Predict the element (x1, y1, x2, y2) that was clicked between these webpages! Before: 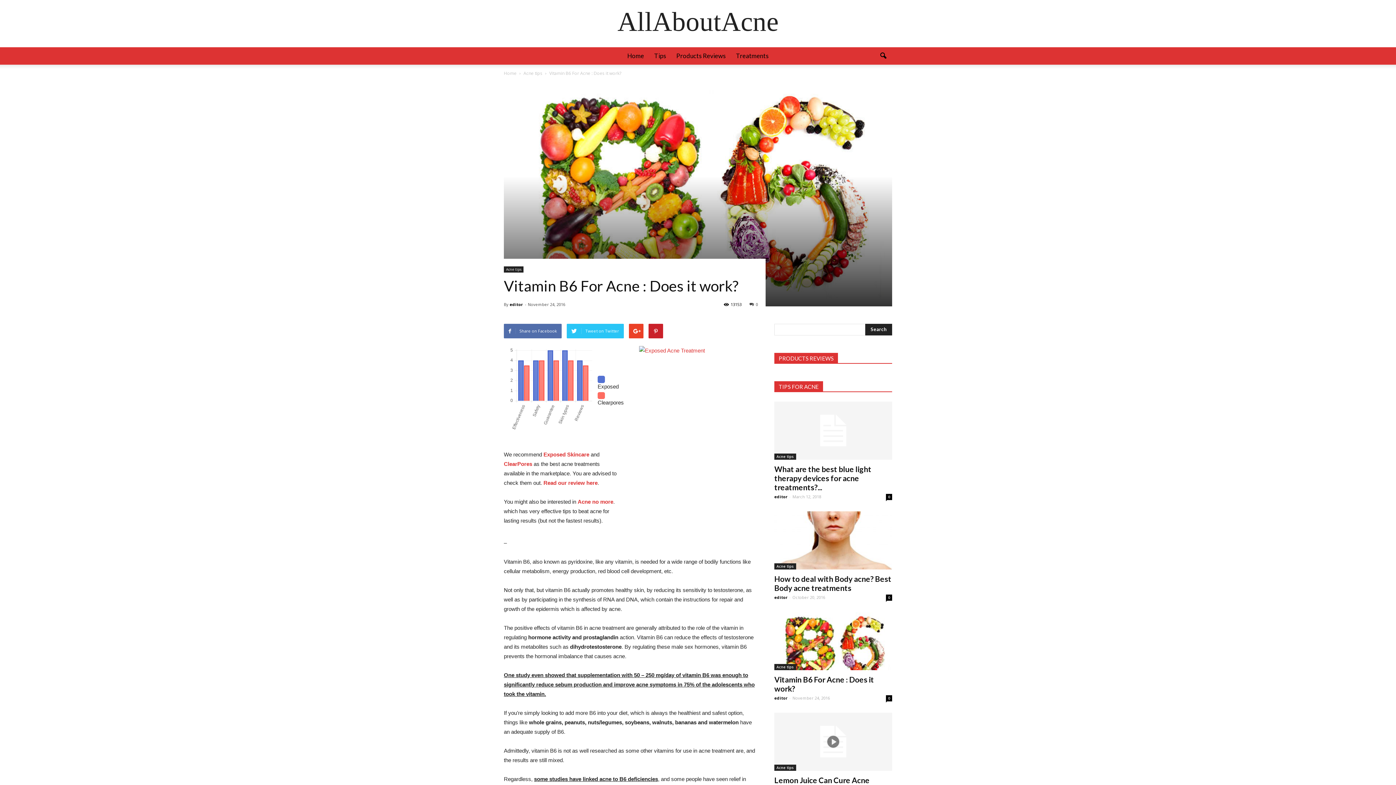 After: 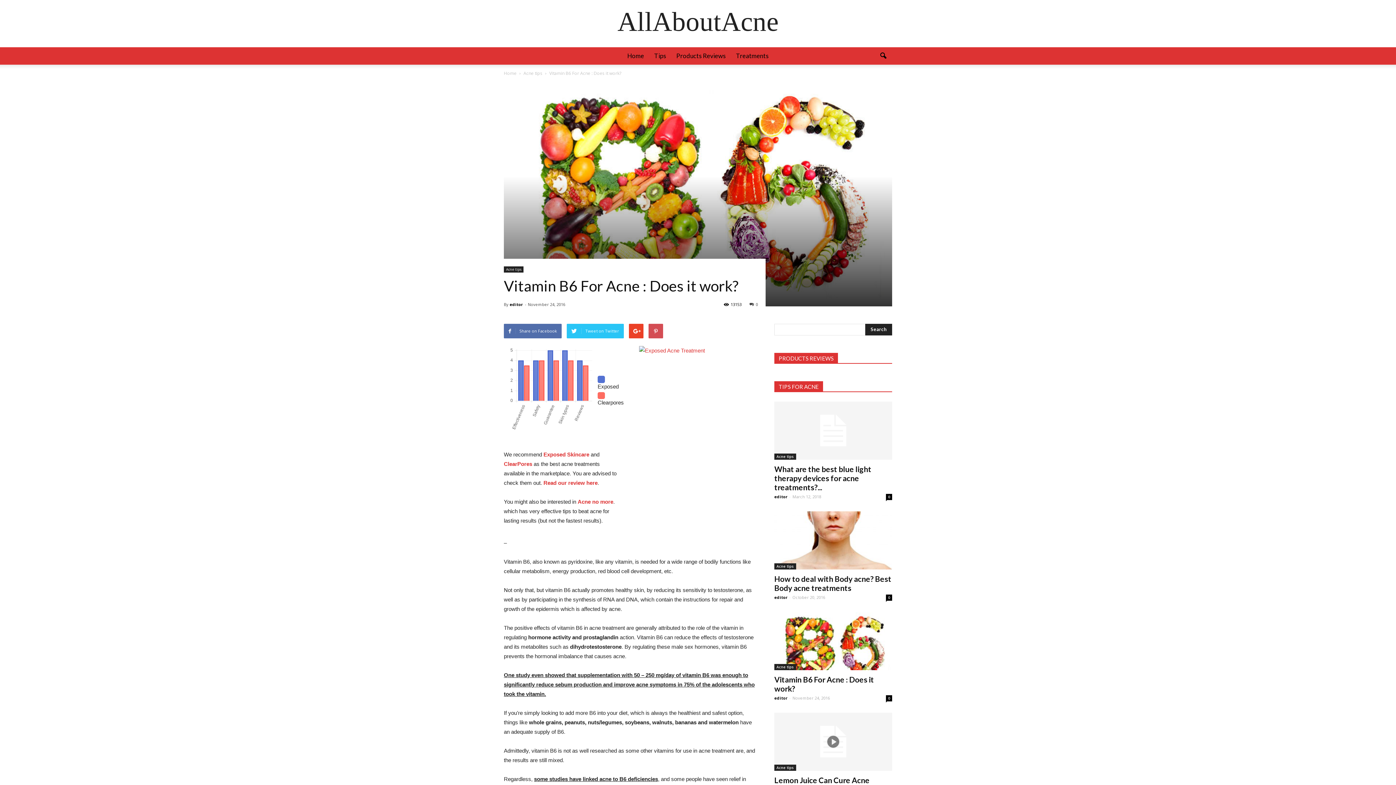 Action: bbox: (648, 323, 663, 338)